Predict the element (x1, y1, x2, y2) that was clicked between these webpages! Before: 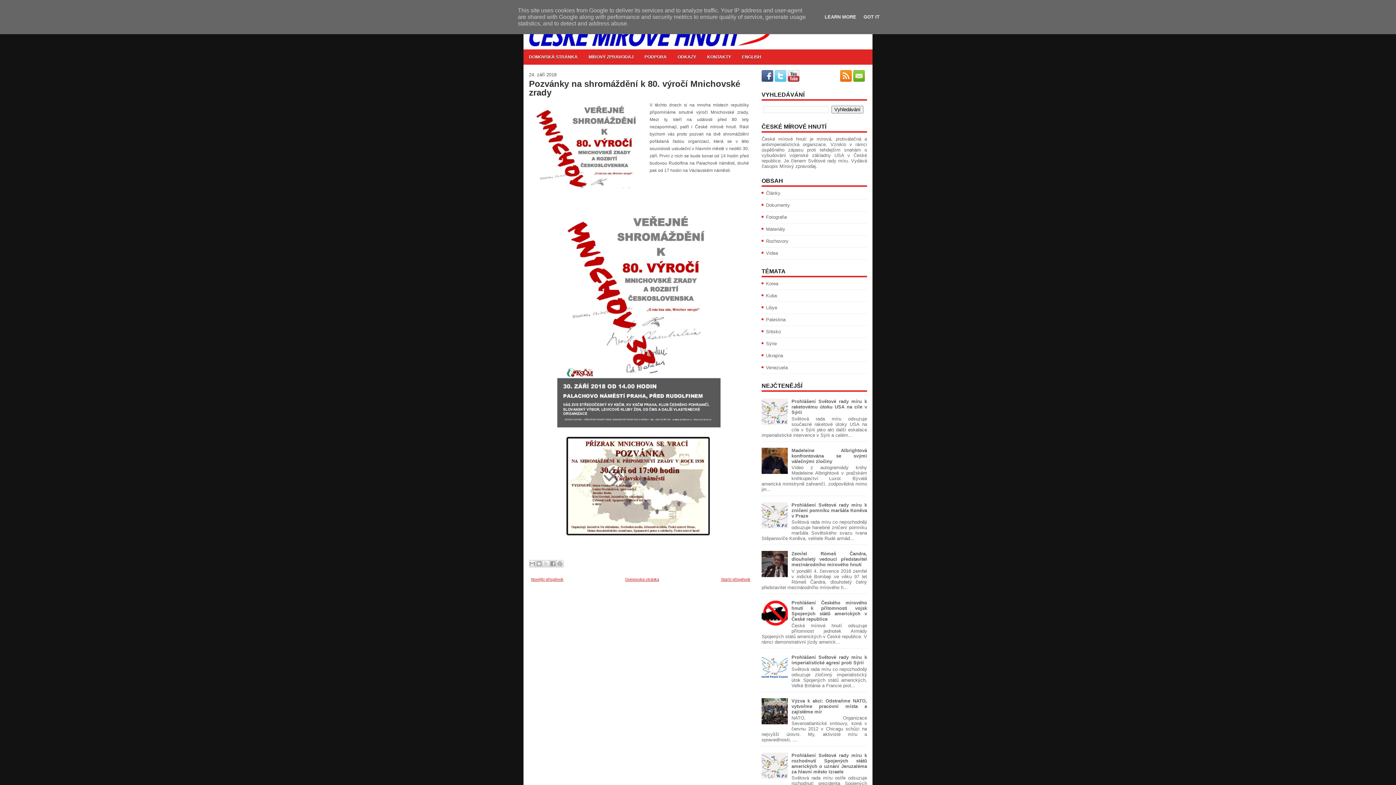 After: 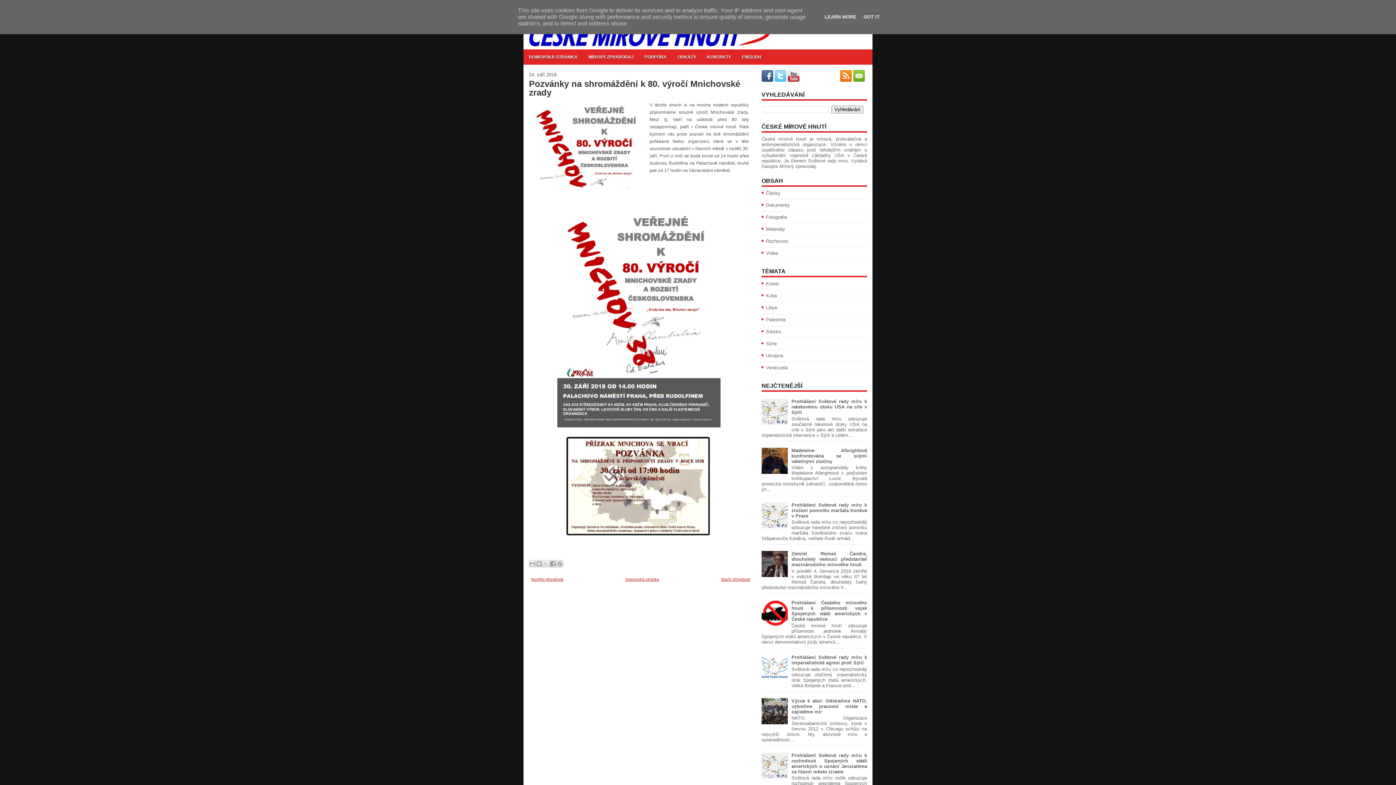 Action: bbox: (761, 720, 789, 725)